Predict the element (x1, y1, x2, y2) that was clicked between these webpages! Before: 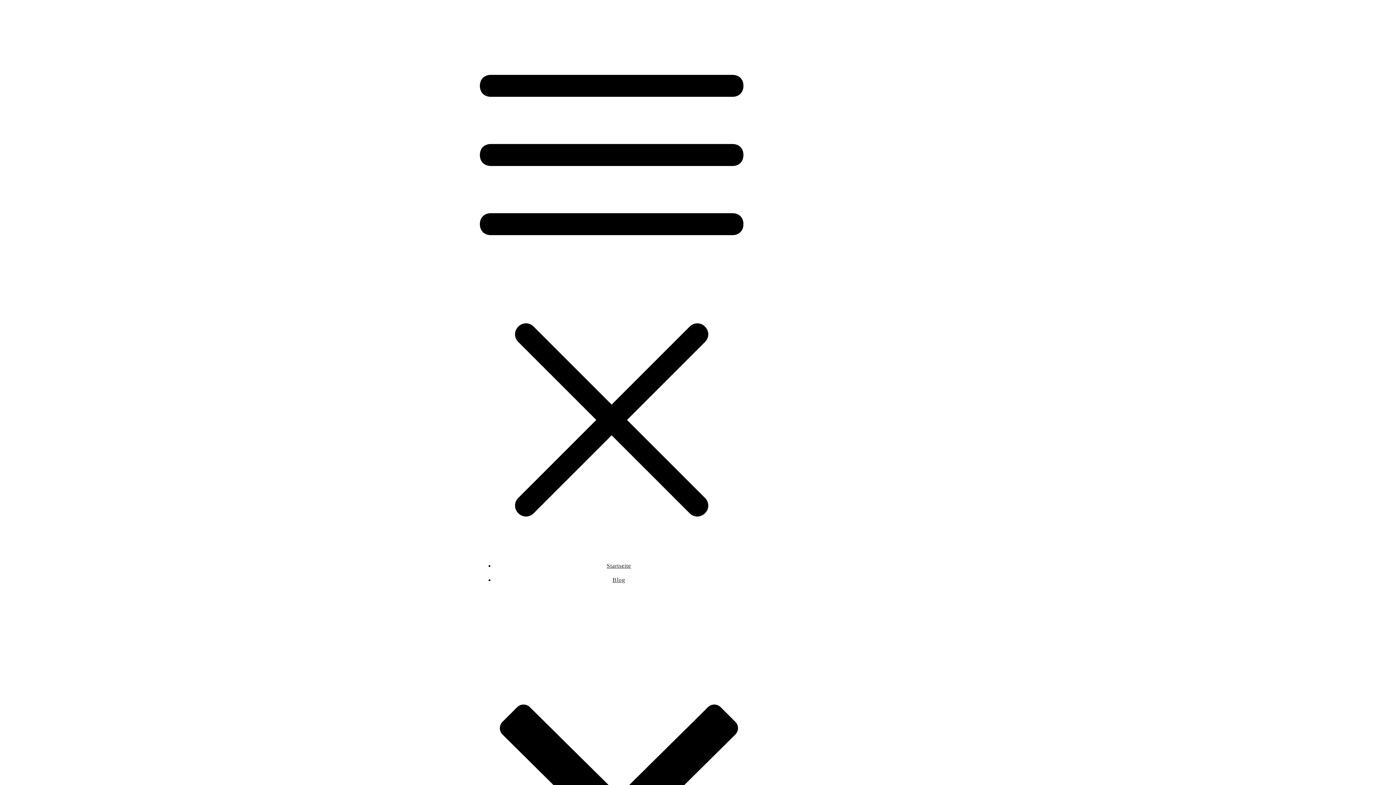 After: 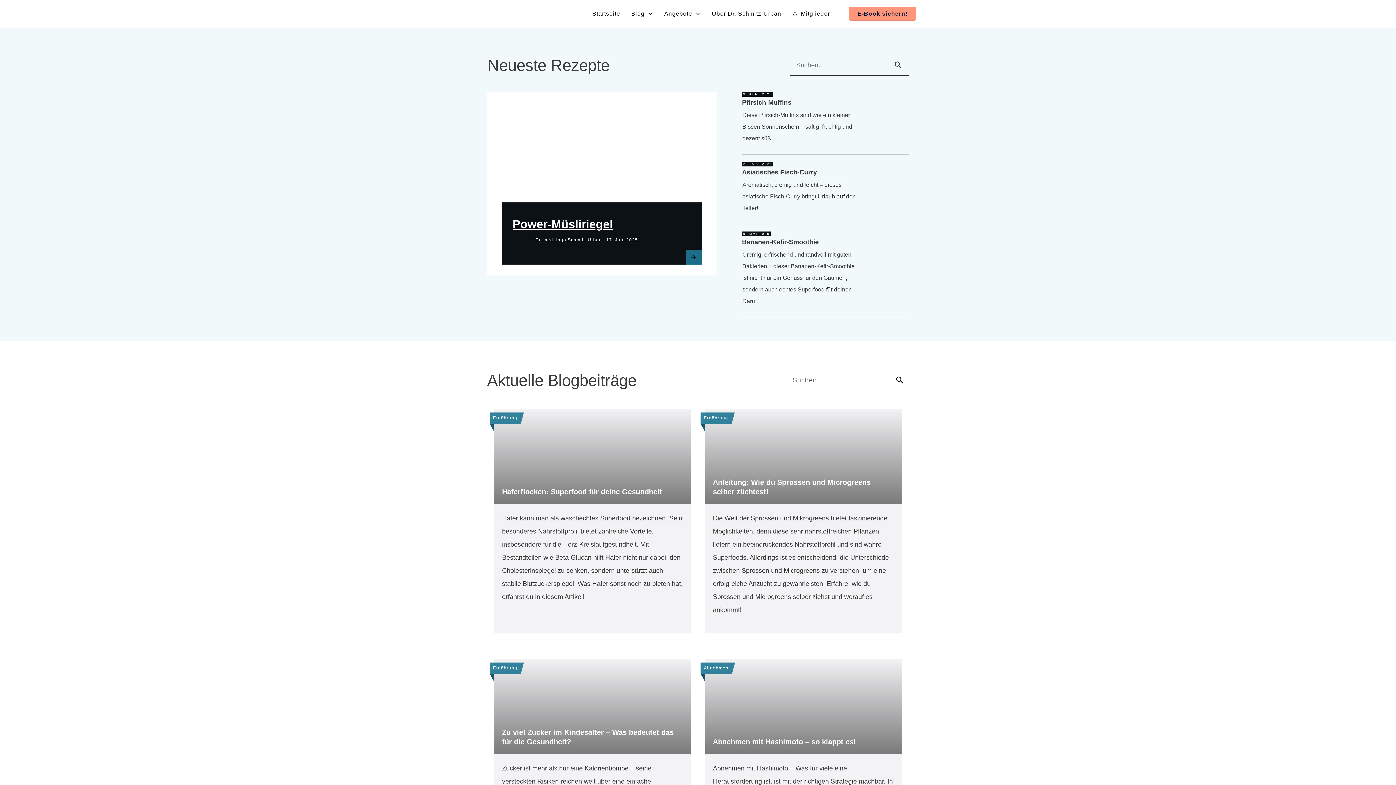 Action: label: Blog bbox: (500, 576, 738, 967)